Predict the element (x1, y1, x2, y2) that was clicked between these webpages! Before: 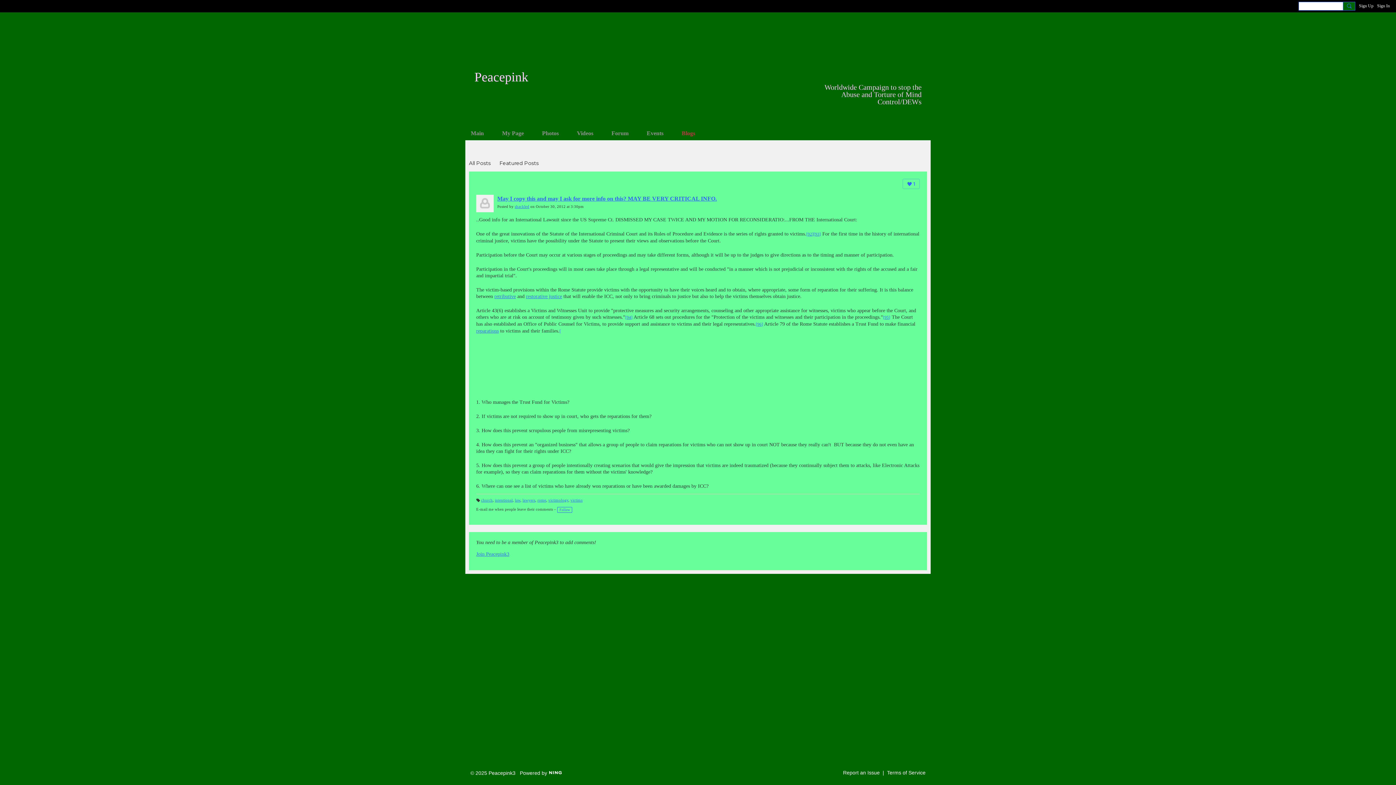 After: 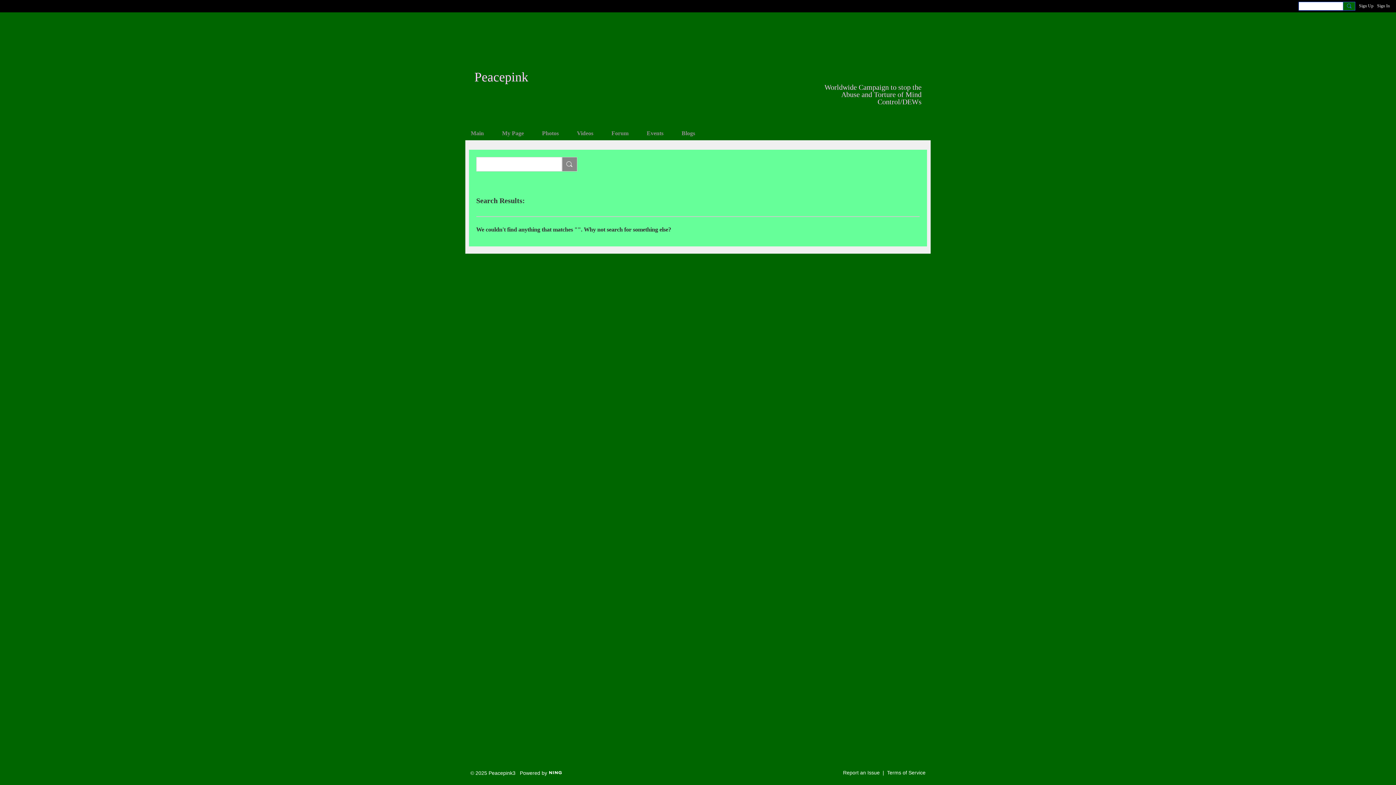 Action: bbox: (1343, 1, 1355, 10)